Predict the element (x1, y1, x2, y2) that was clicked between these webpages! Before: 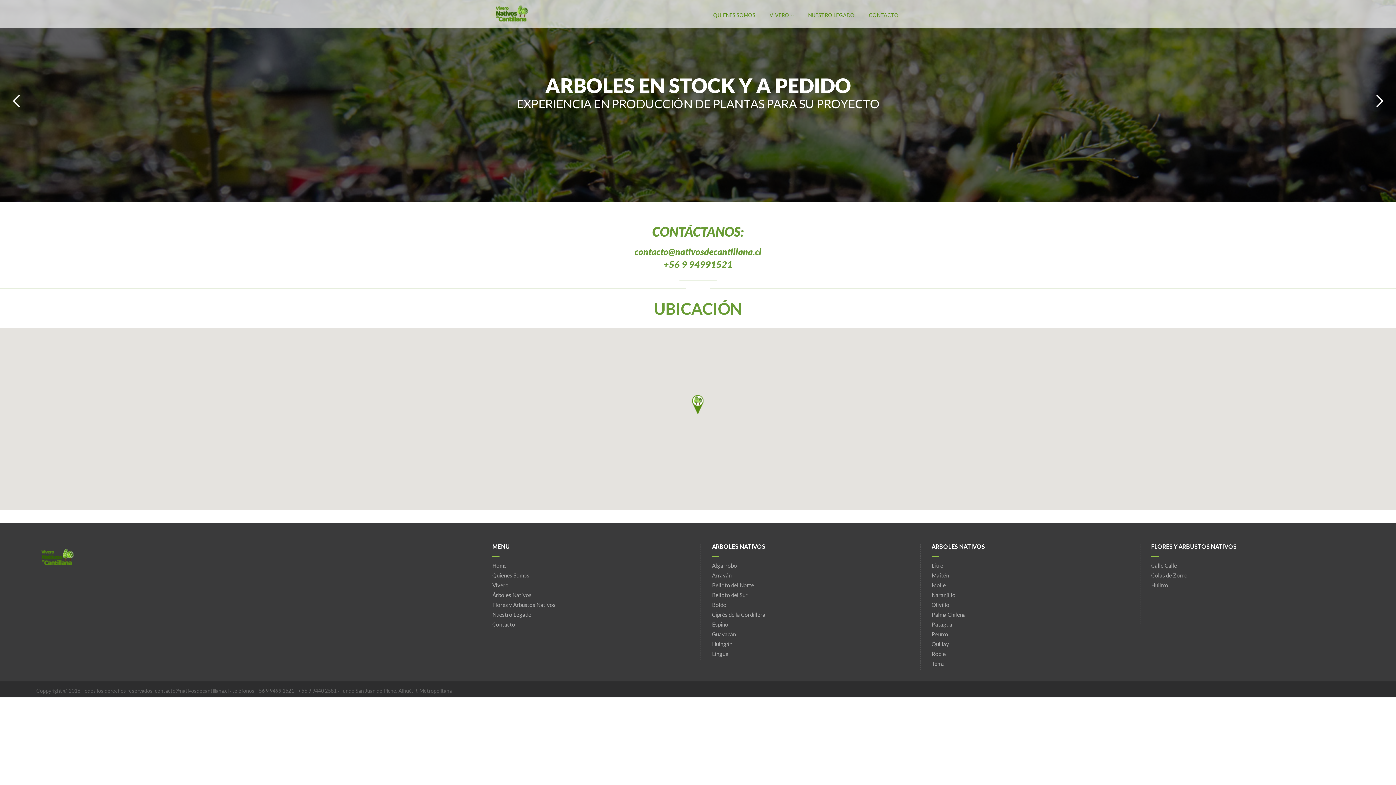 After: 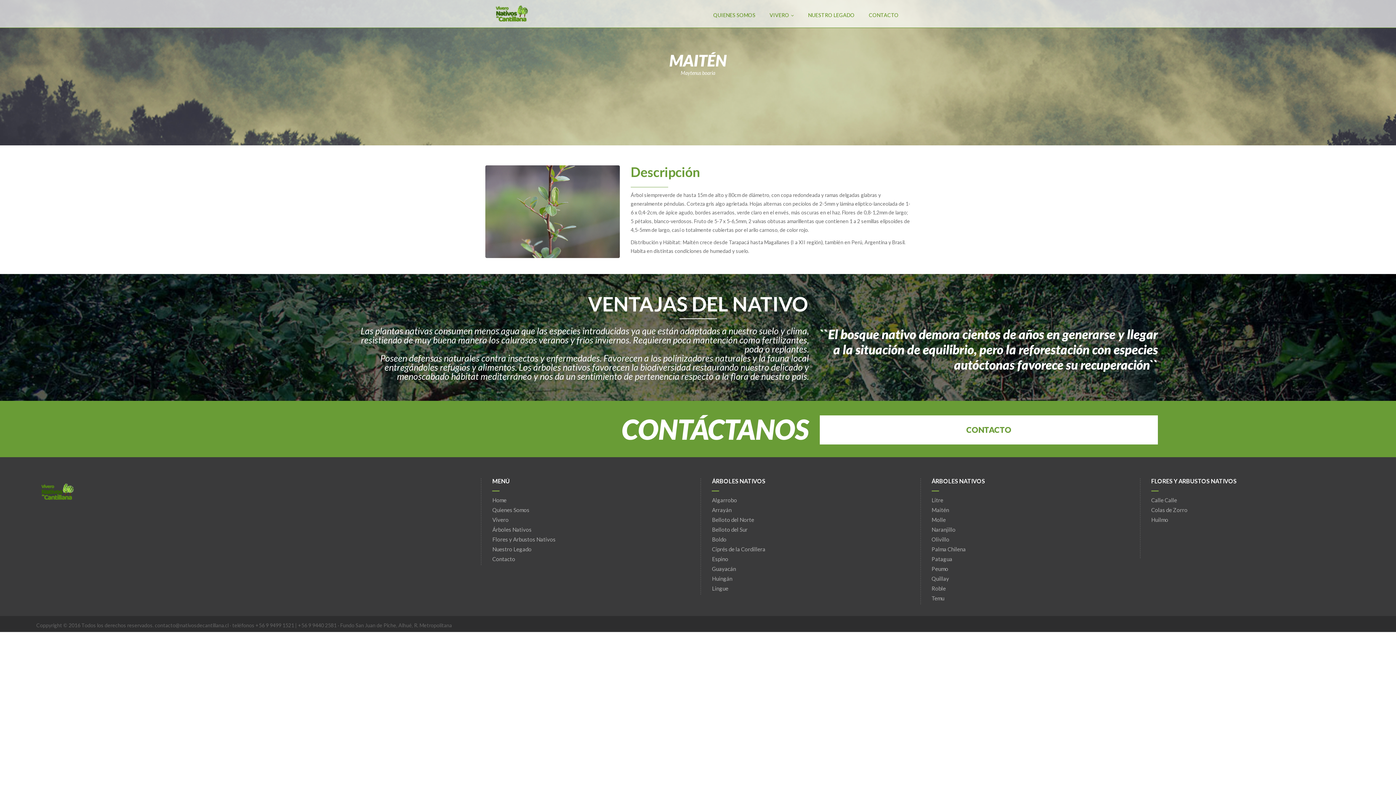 Action: label: Maitén bbox: (931, 572, 949, 578)